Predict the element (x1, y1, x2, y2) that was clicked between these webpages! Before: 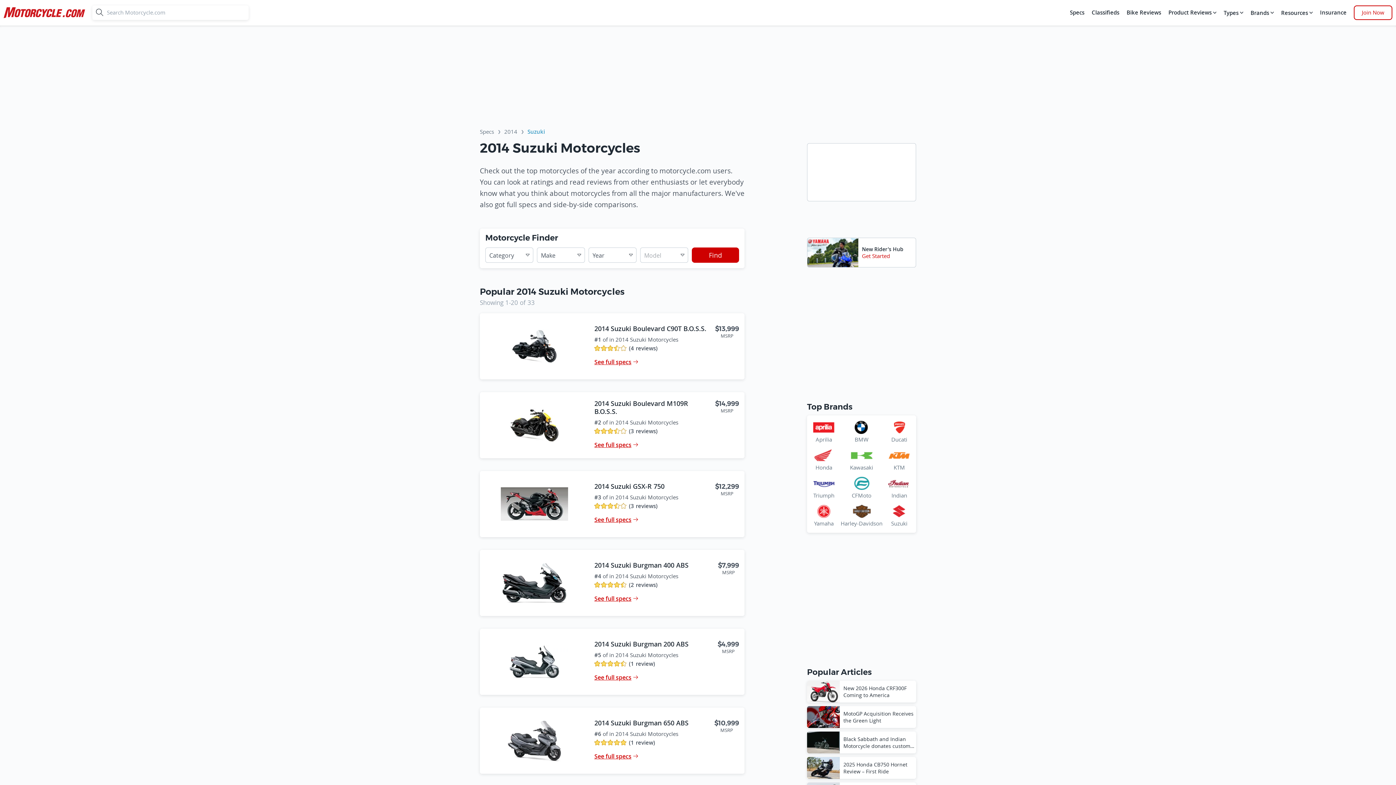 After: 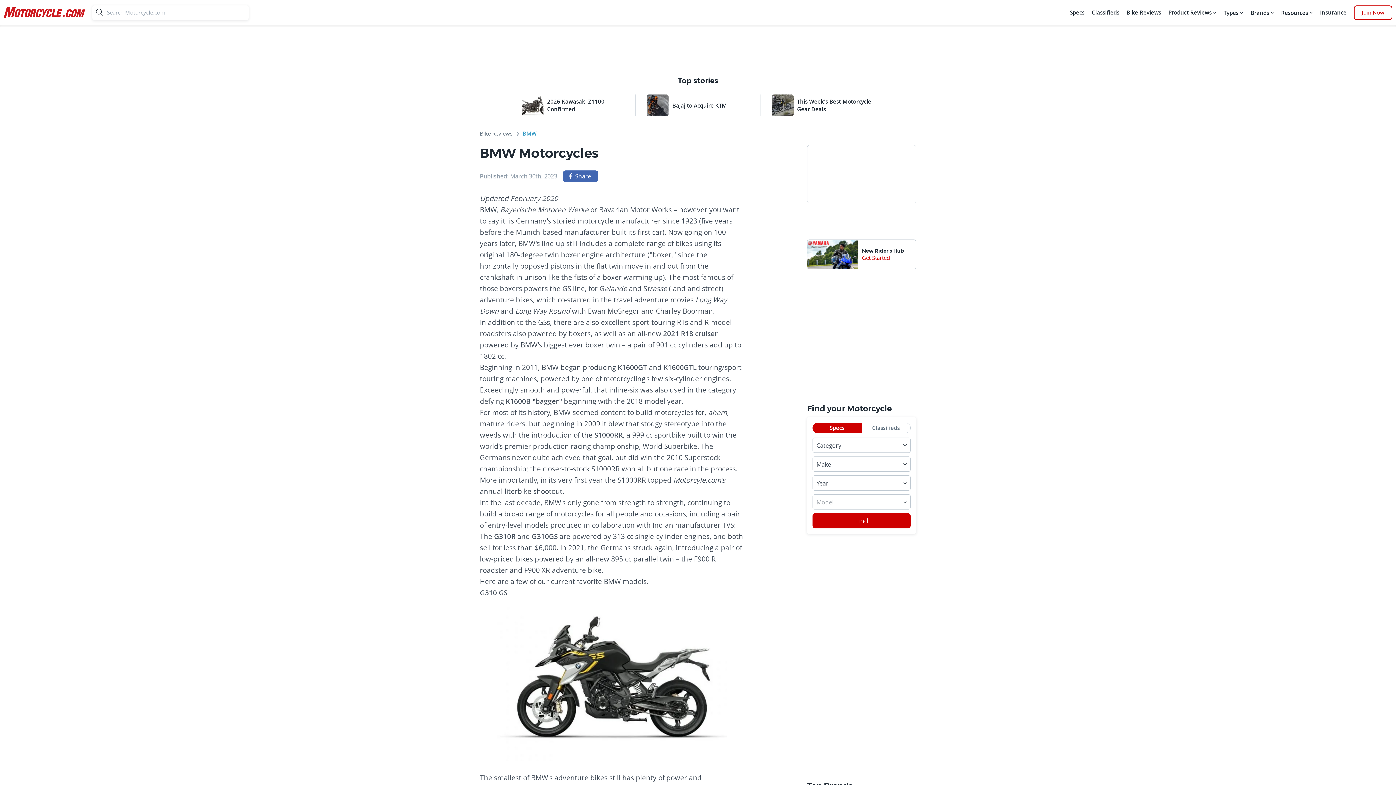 Action: bbox: (840, 421, 882, 443) label: BMW